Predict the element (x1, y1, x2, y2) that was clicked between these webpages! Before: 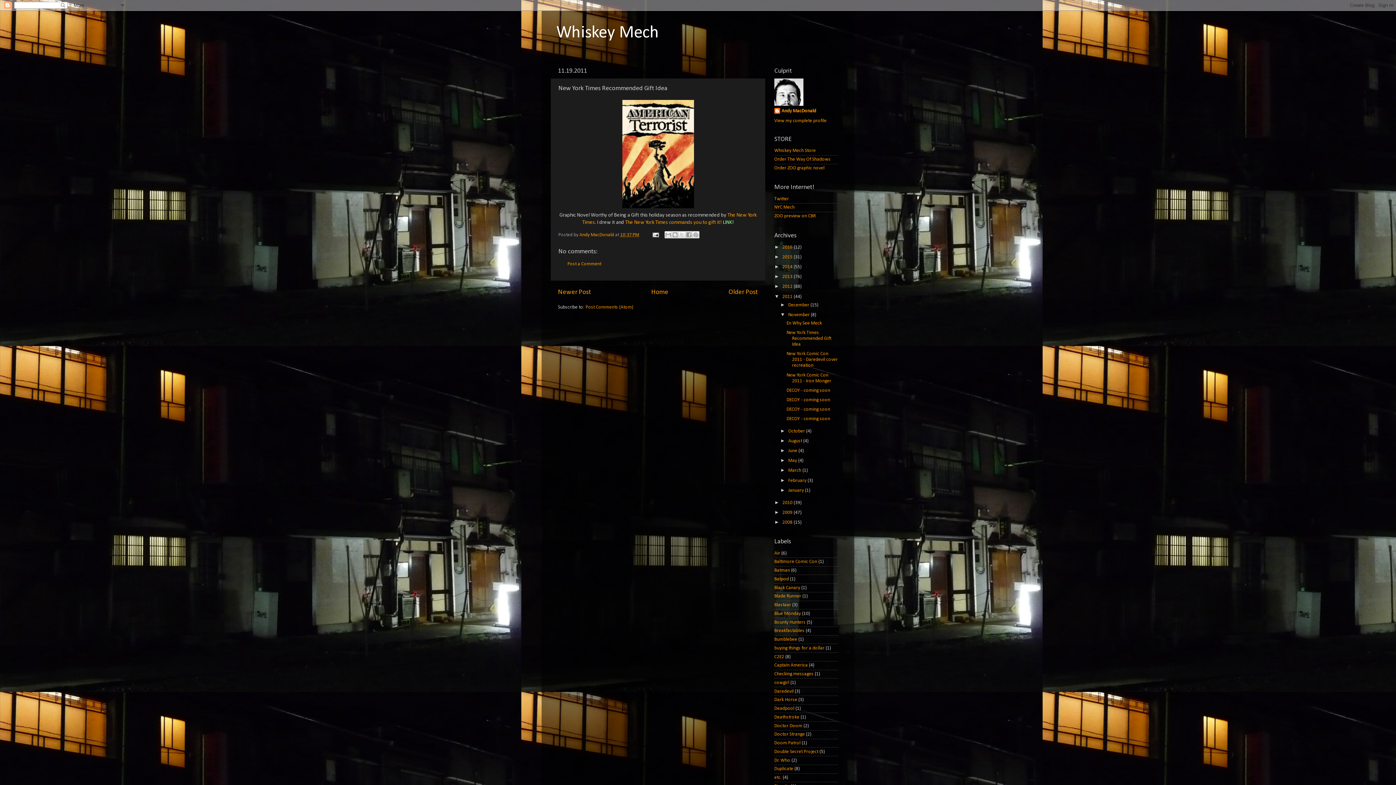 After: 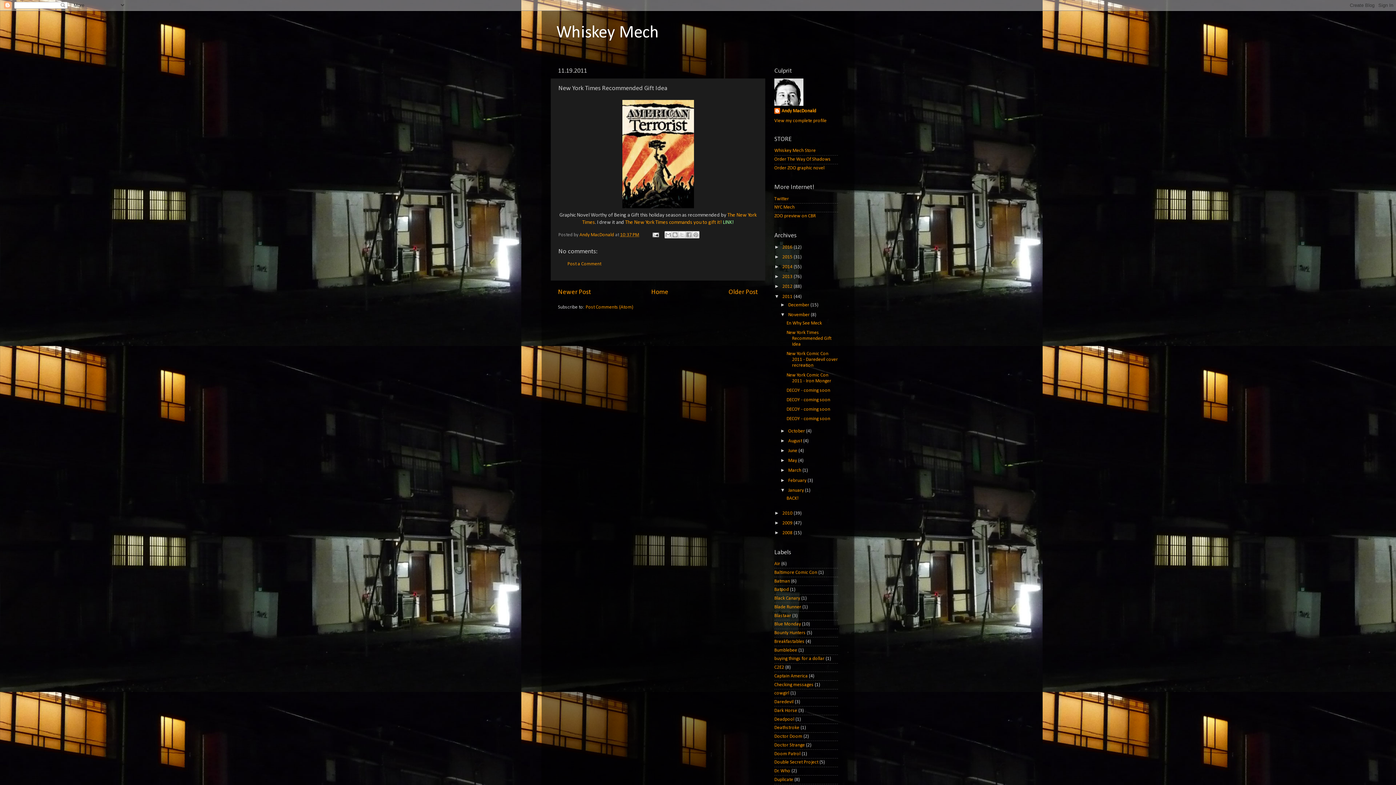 Action: bbox: (780, 487, 788, 492) label: ►  